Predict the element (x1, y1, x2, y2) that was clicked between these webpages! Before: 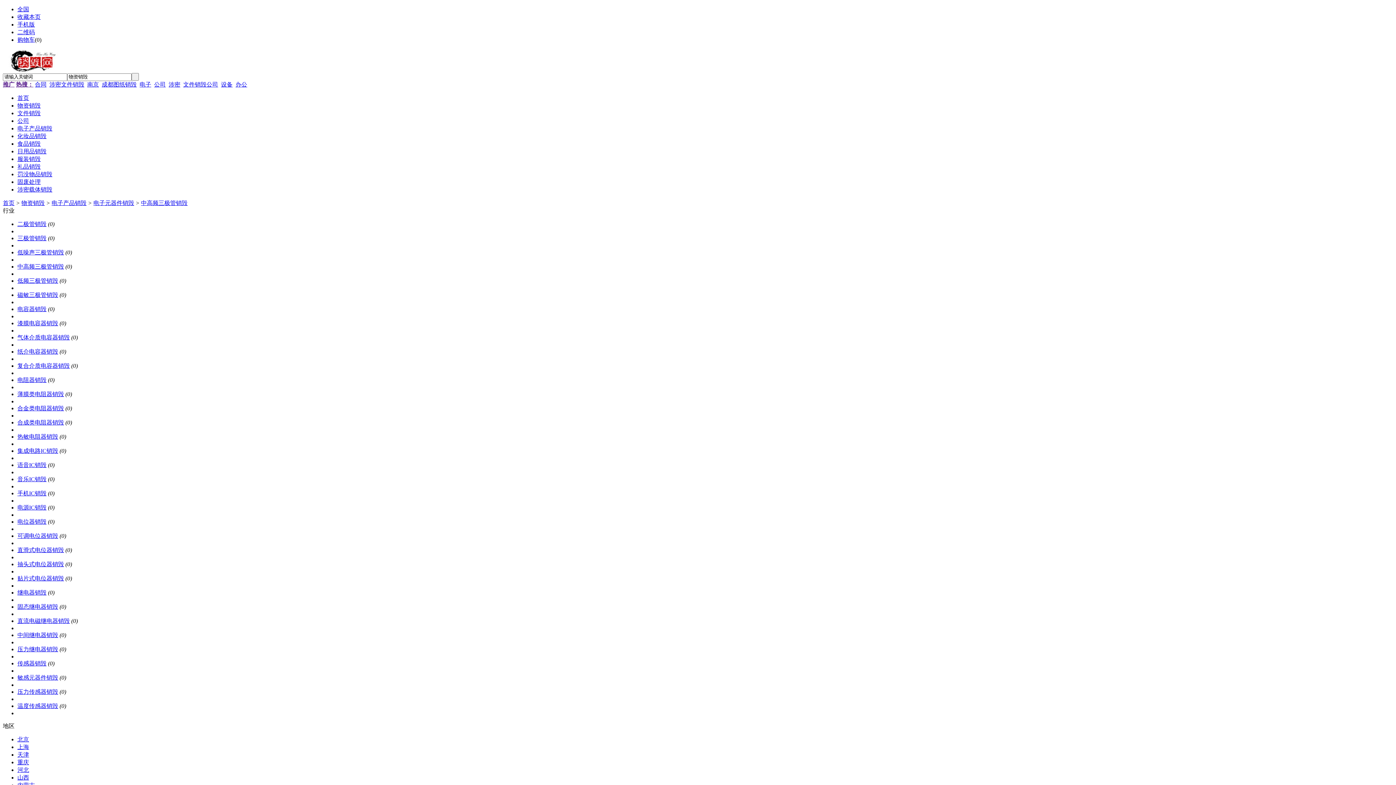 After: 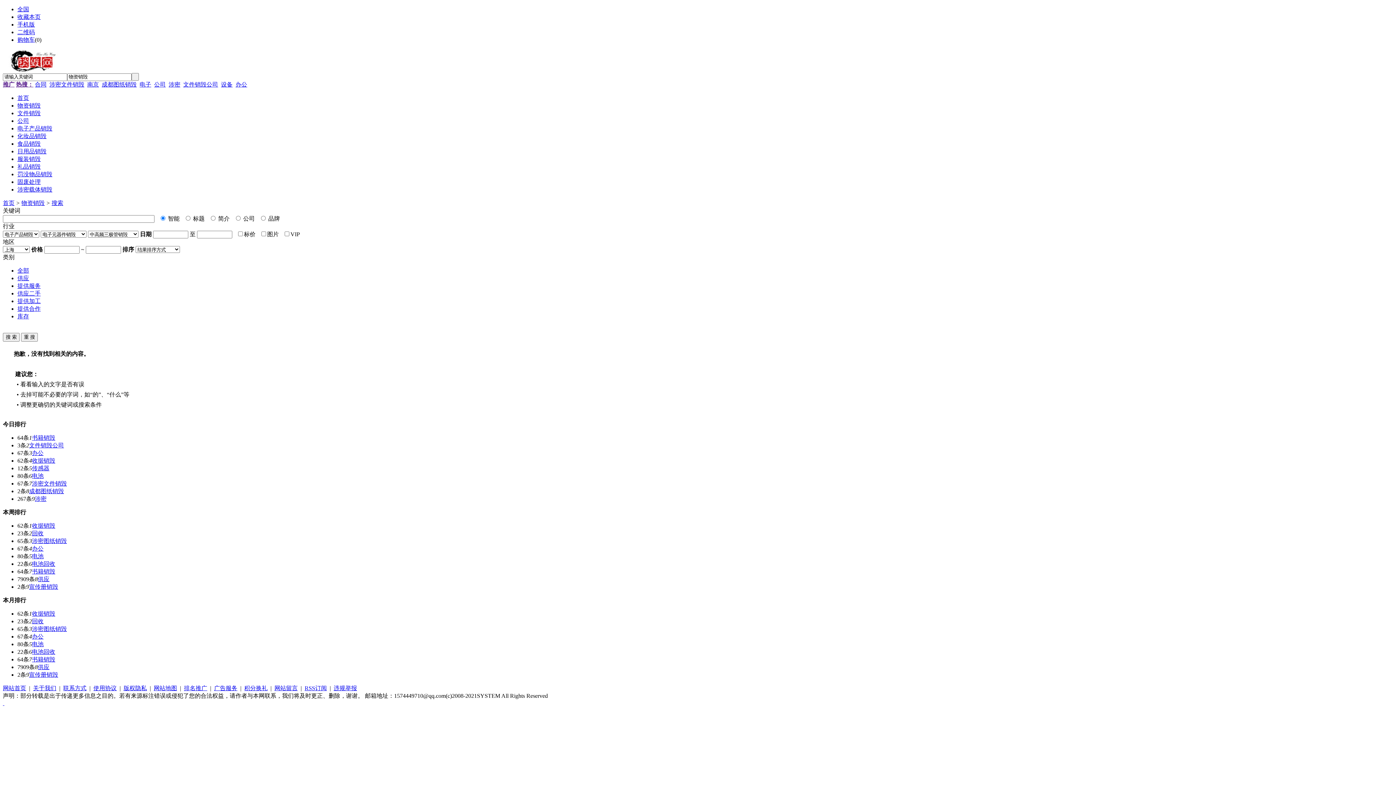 Action: bbox: (17, 744, 29, 750) label: 上海